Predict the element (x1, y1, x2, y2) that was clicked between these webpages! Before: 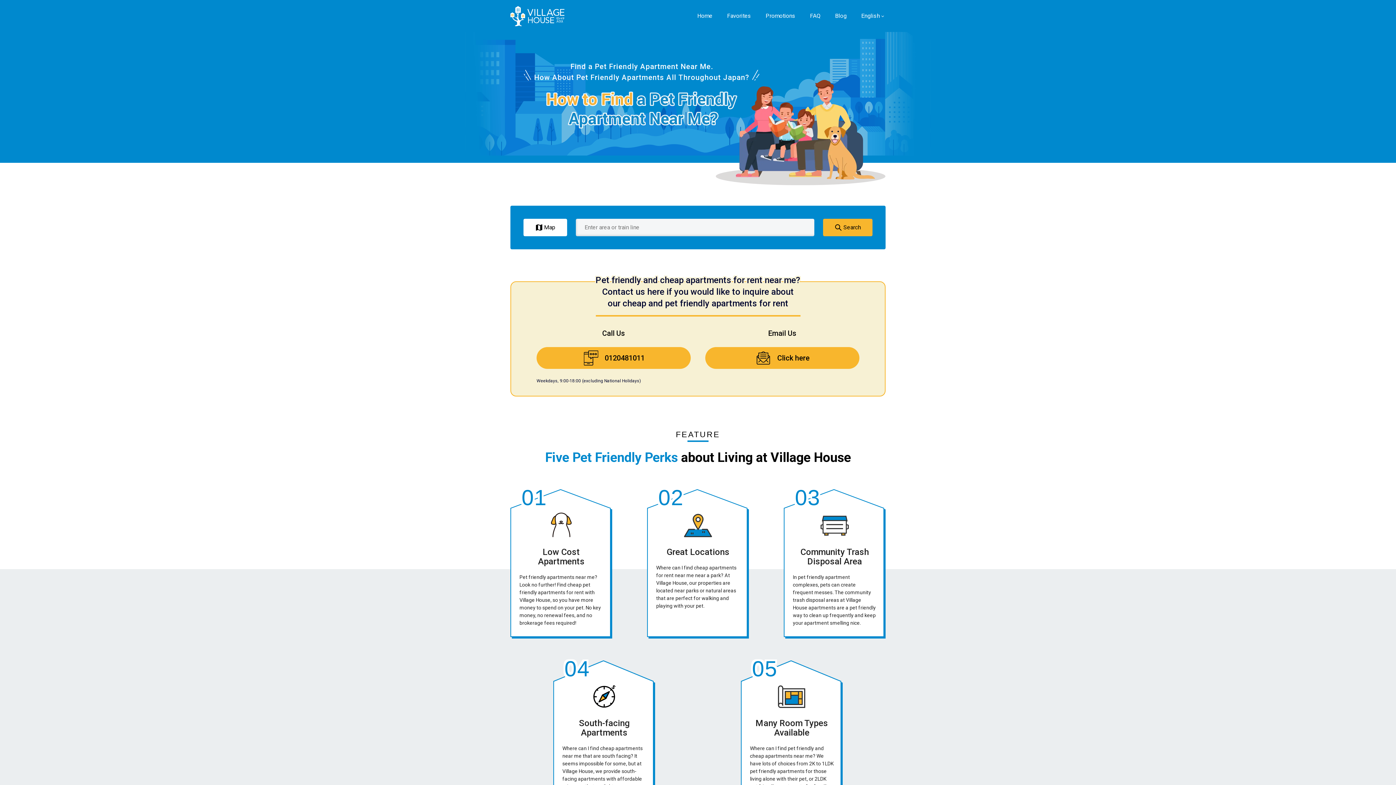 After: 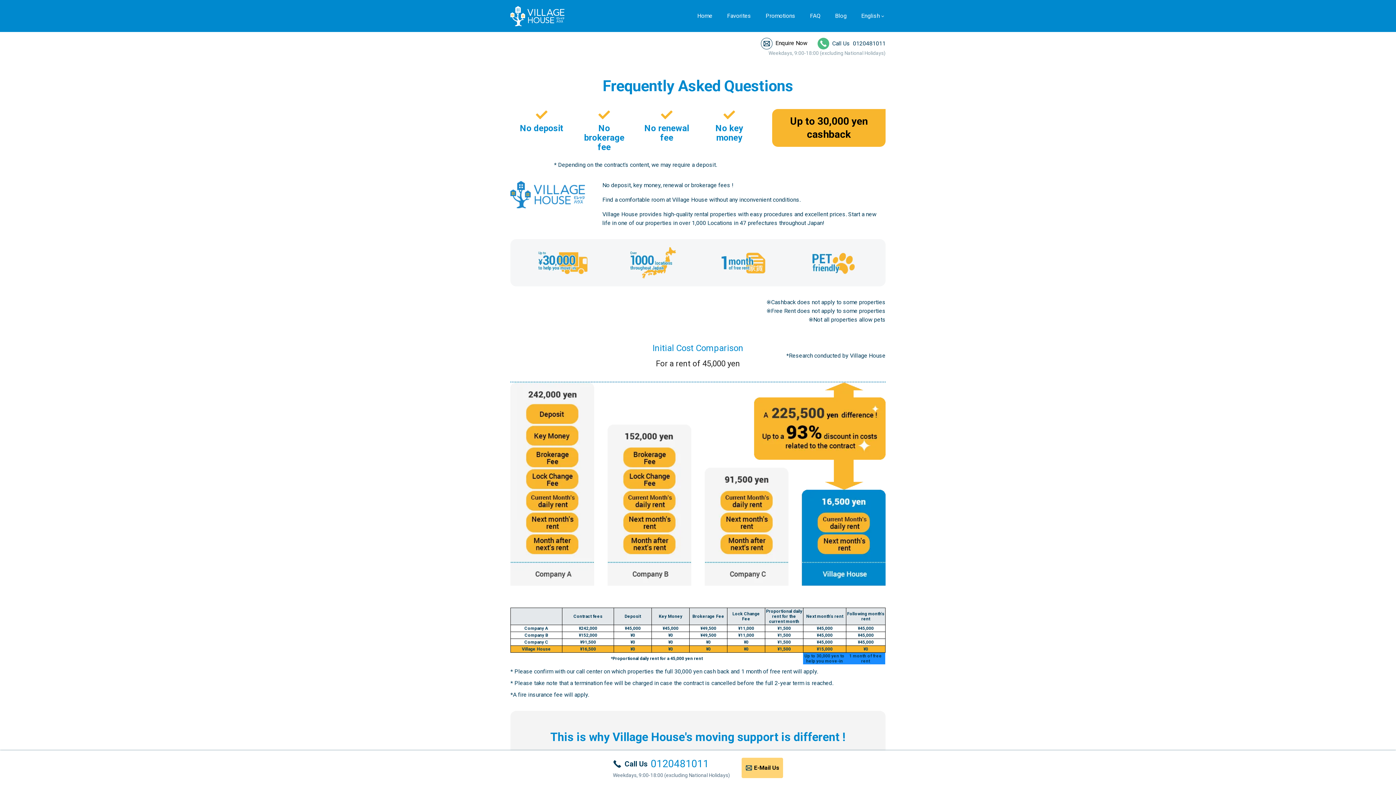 Action: bbox: (810, 12, 820, 19) label: FAQ